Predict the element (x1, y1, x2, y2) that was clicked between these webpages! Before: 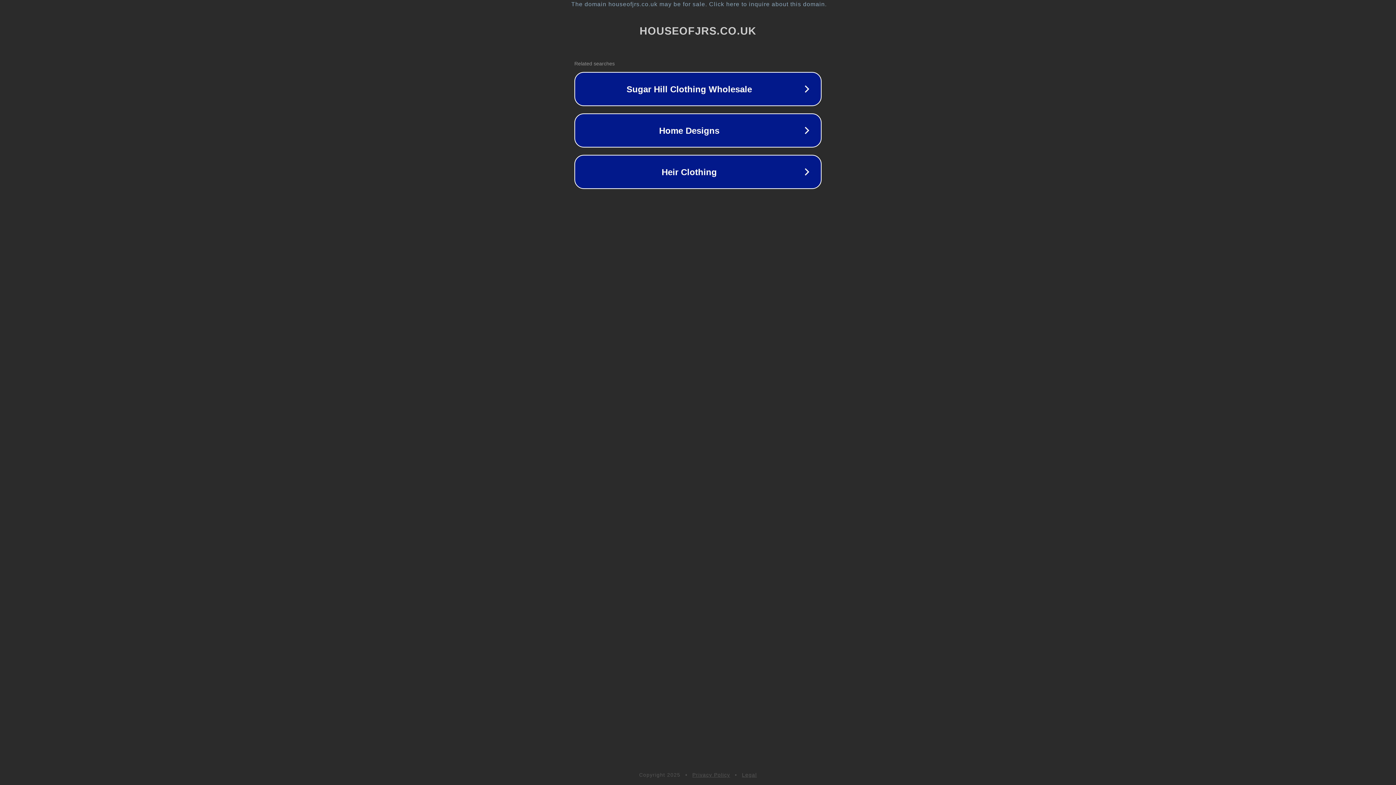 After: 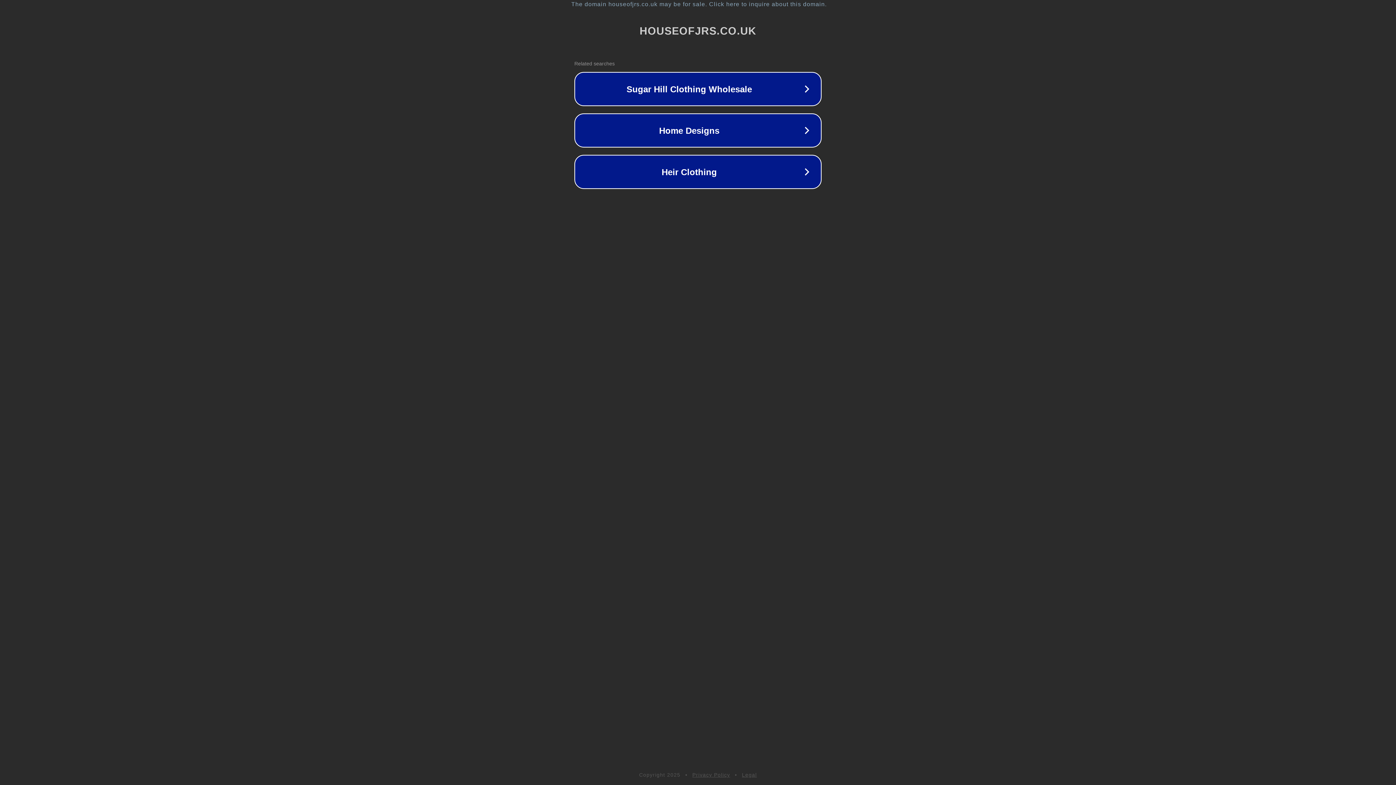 Action: label: Privacy Policy bbox: (692, 772, 730, 778)